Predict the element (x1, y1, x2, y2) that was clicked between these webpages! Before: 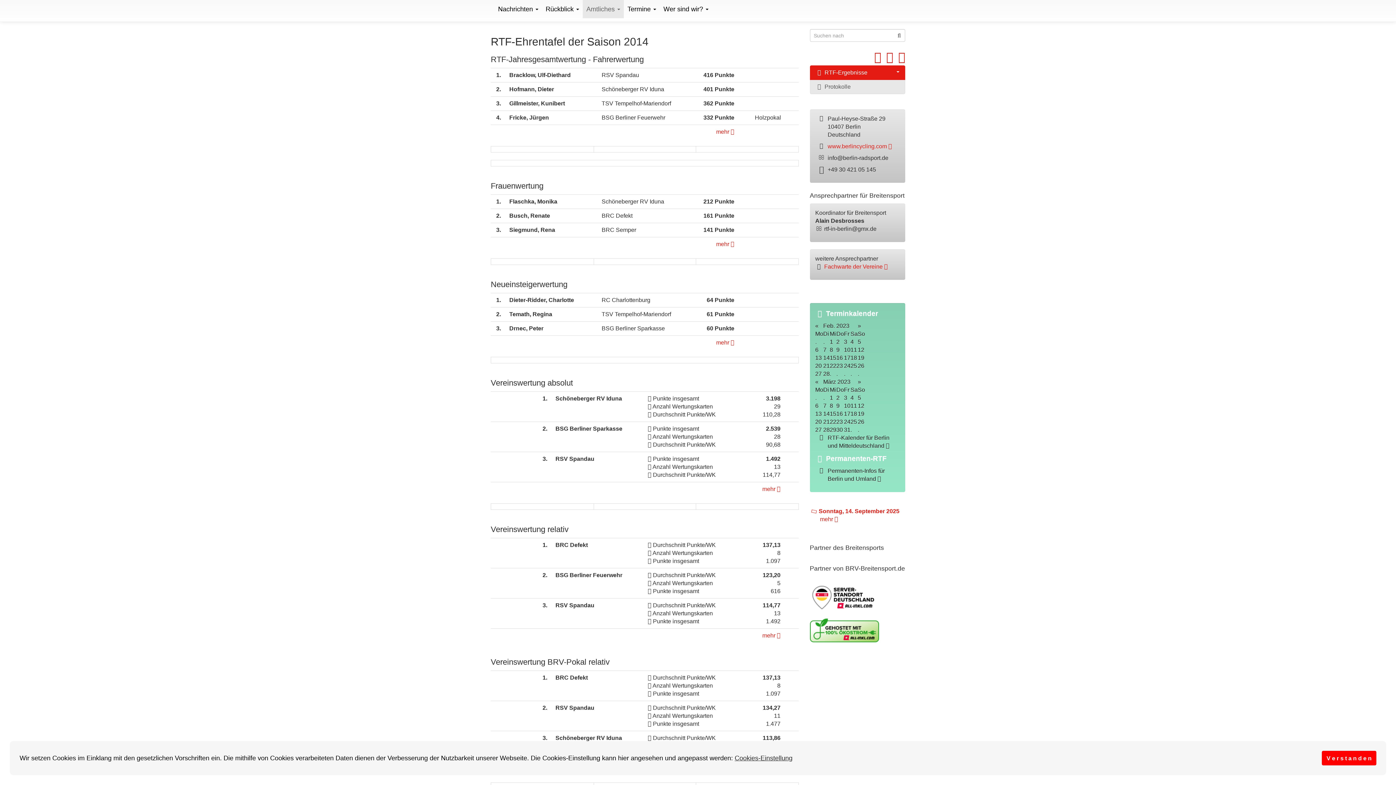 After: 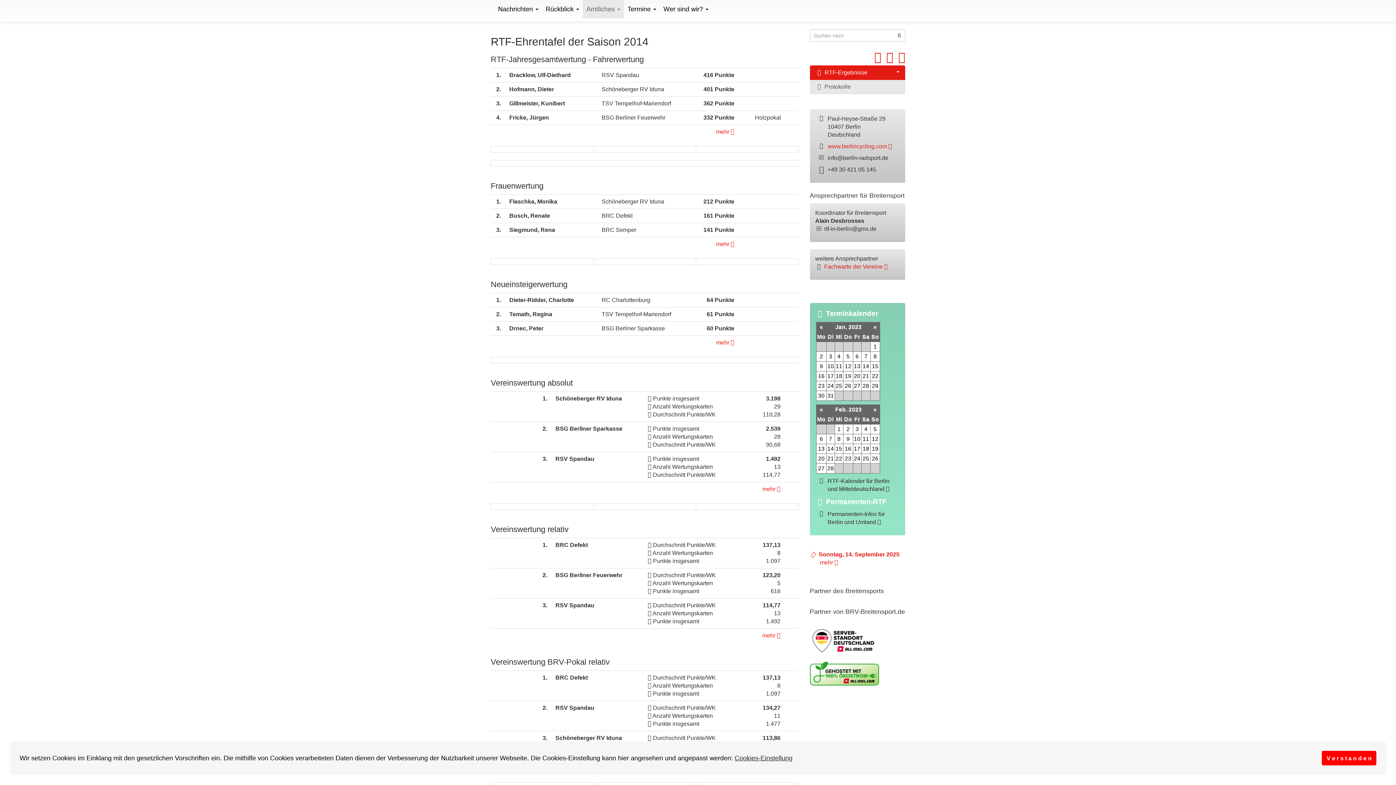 Action: bbox: (815, 322, 818, 329) label: «